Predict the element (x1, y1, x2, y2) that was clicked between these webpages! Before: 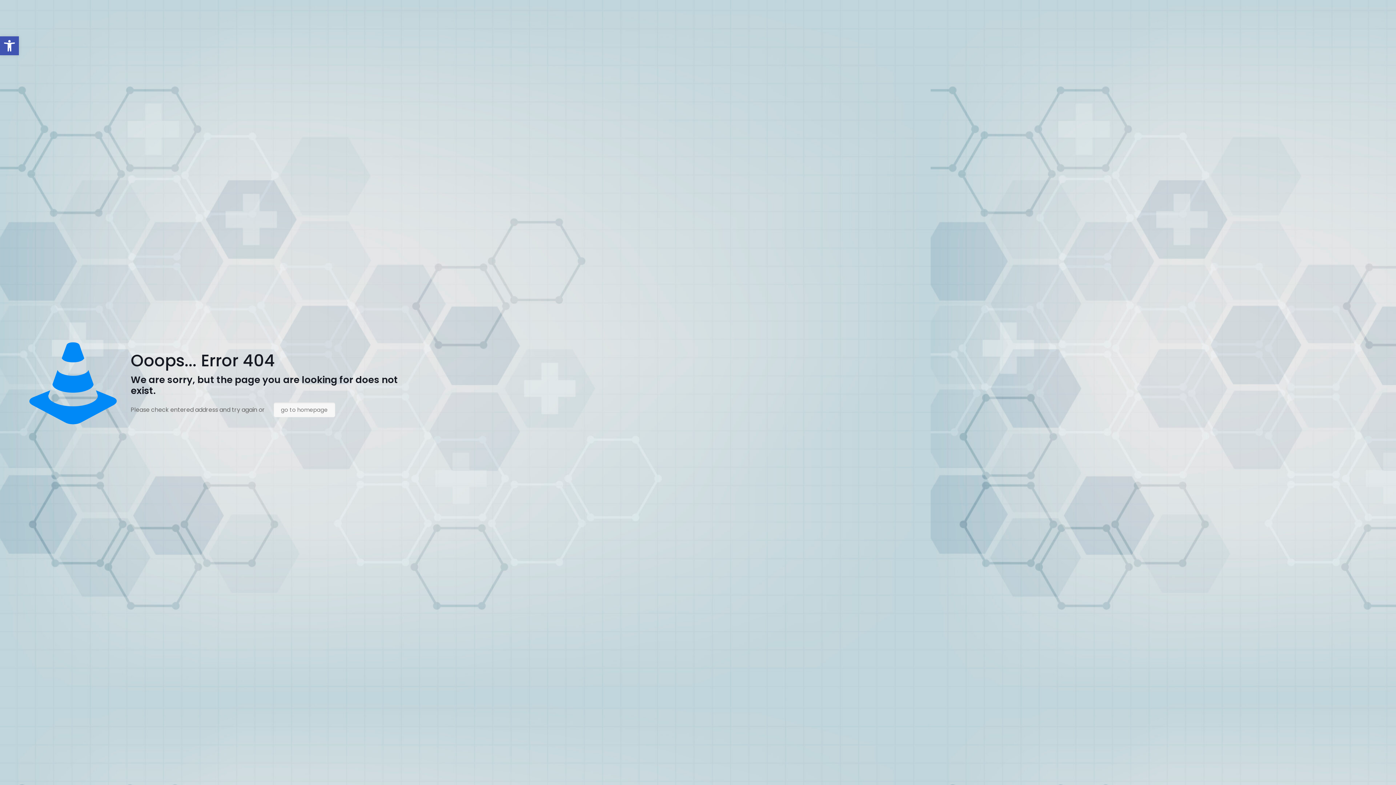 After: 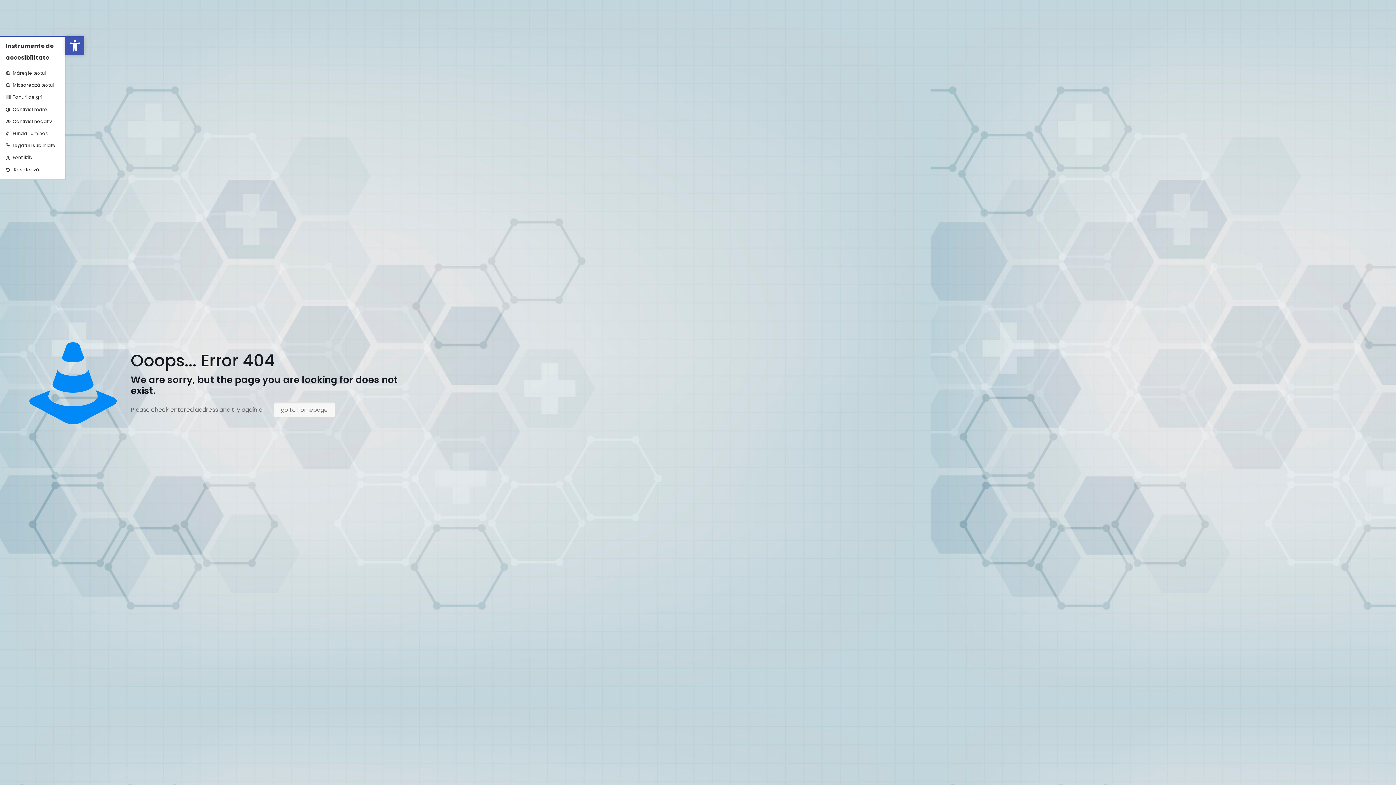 Action: bbox: (0, 36, 18, 55) label: Deschide bara de unelte